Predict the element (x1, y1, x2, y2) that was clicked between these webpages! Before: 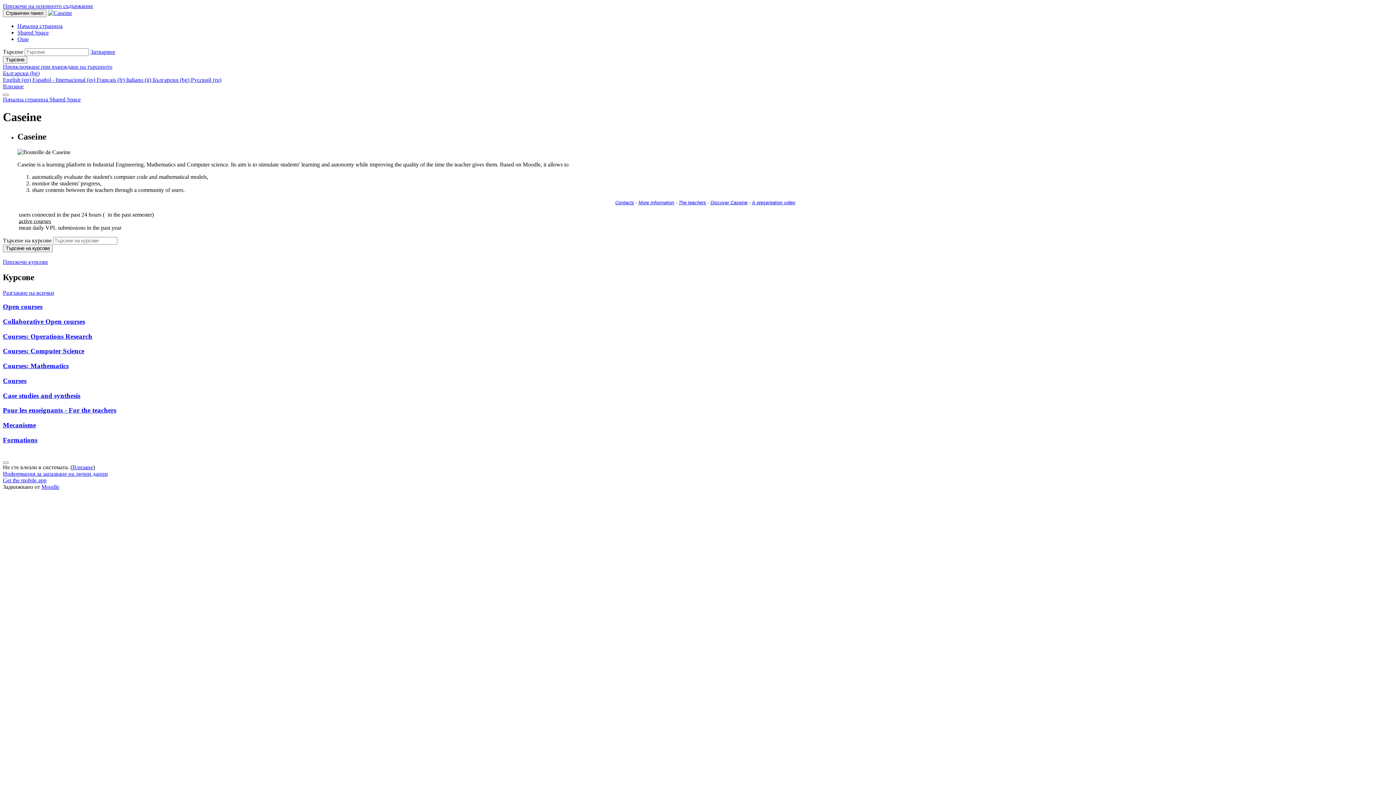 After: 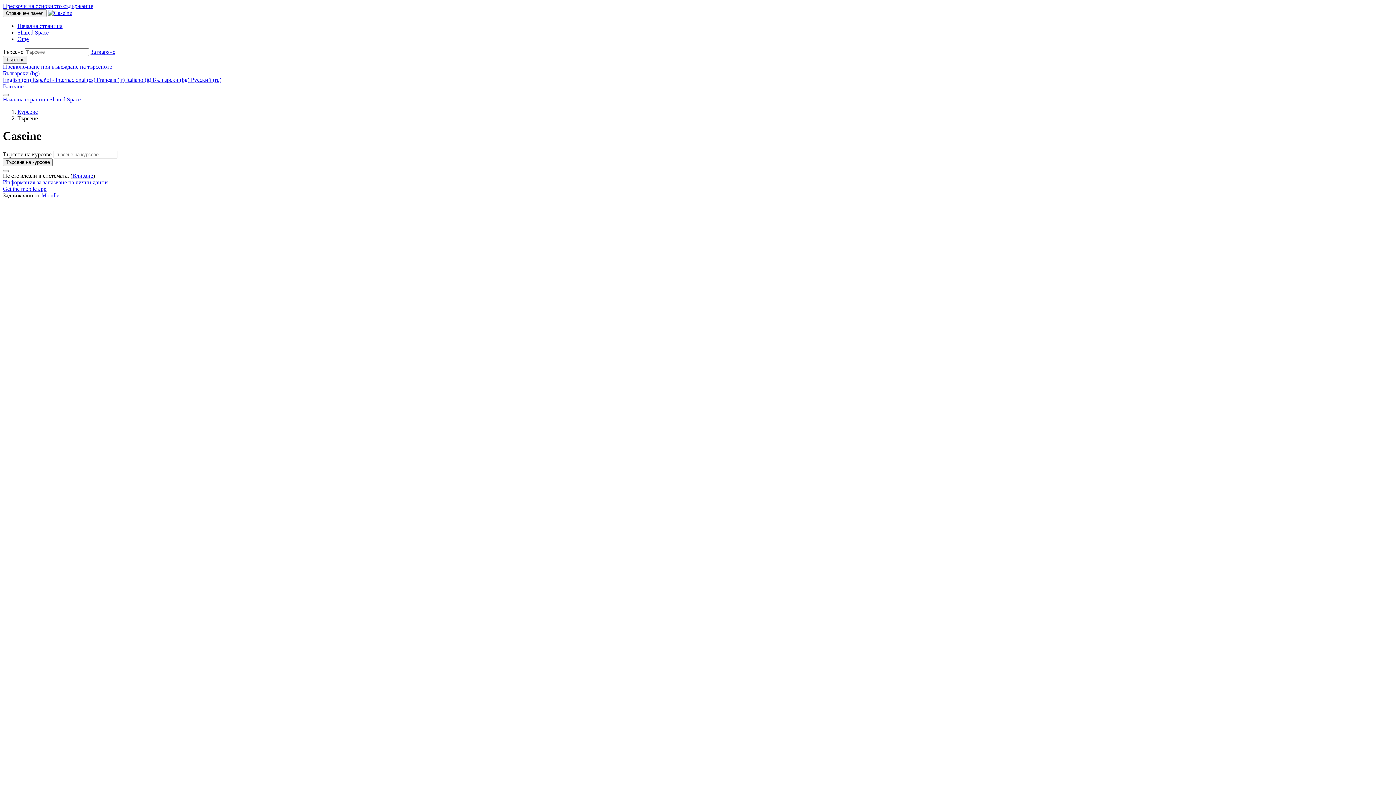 Action: label: Търсене на курсове bbox: (2, 244, 52, 252)